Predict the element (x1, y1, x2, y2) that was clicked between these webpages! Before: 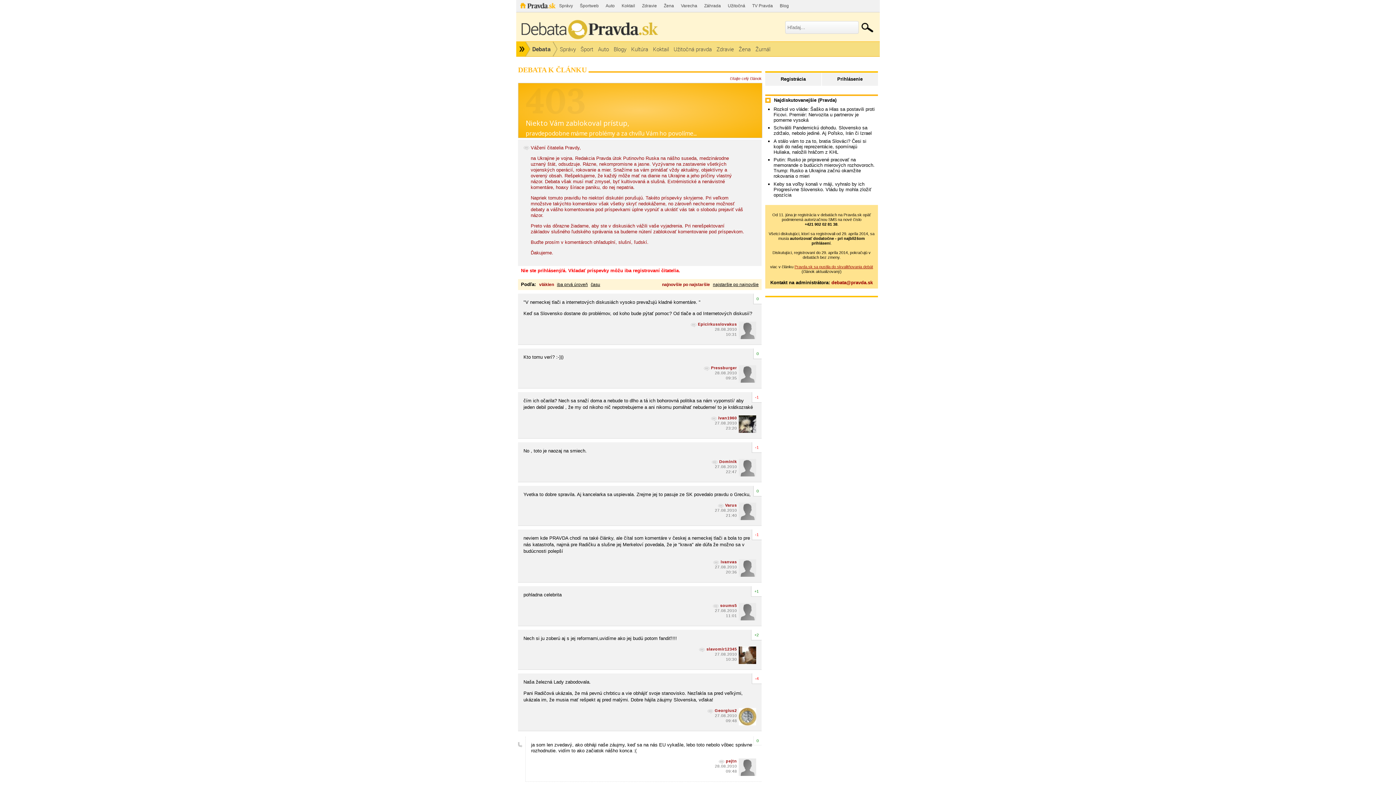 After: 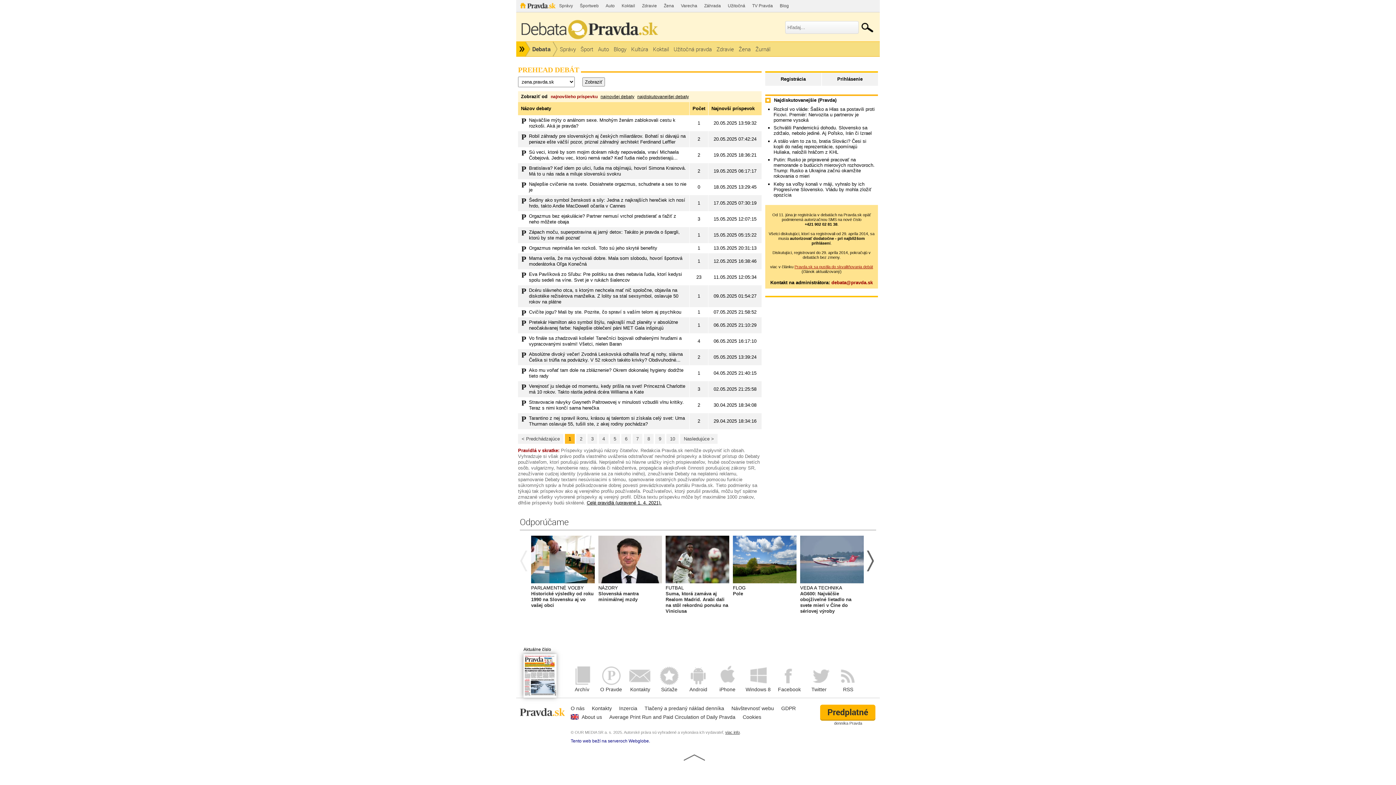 Action: bbox: (736, 41, 753, 56) label: Žena